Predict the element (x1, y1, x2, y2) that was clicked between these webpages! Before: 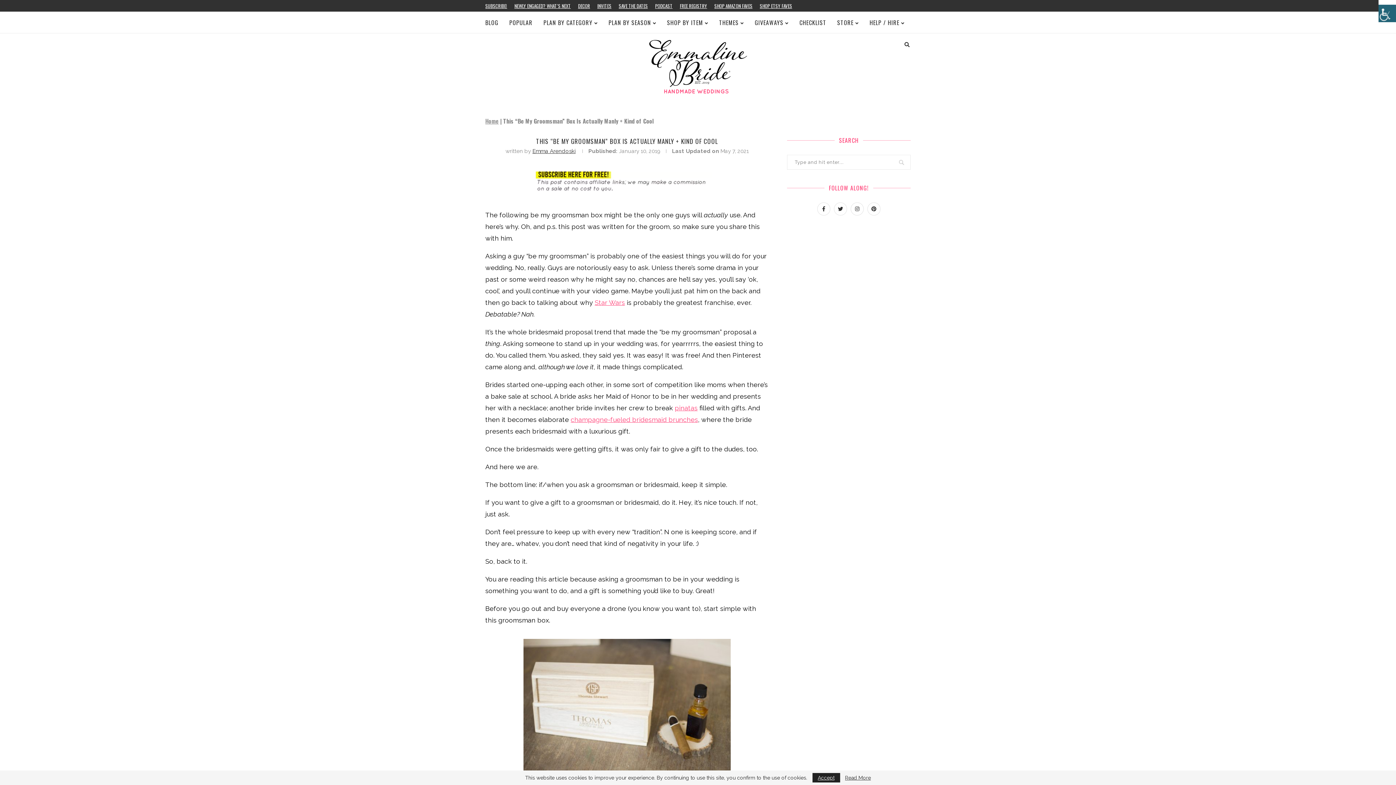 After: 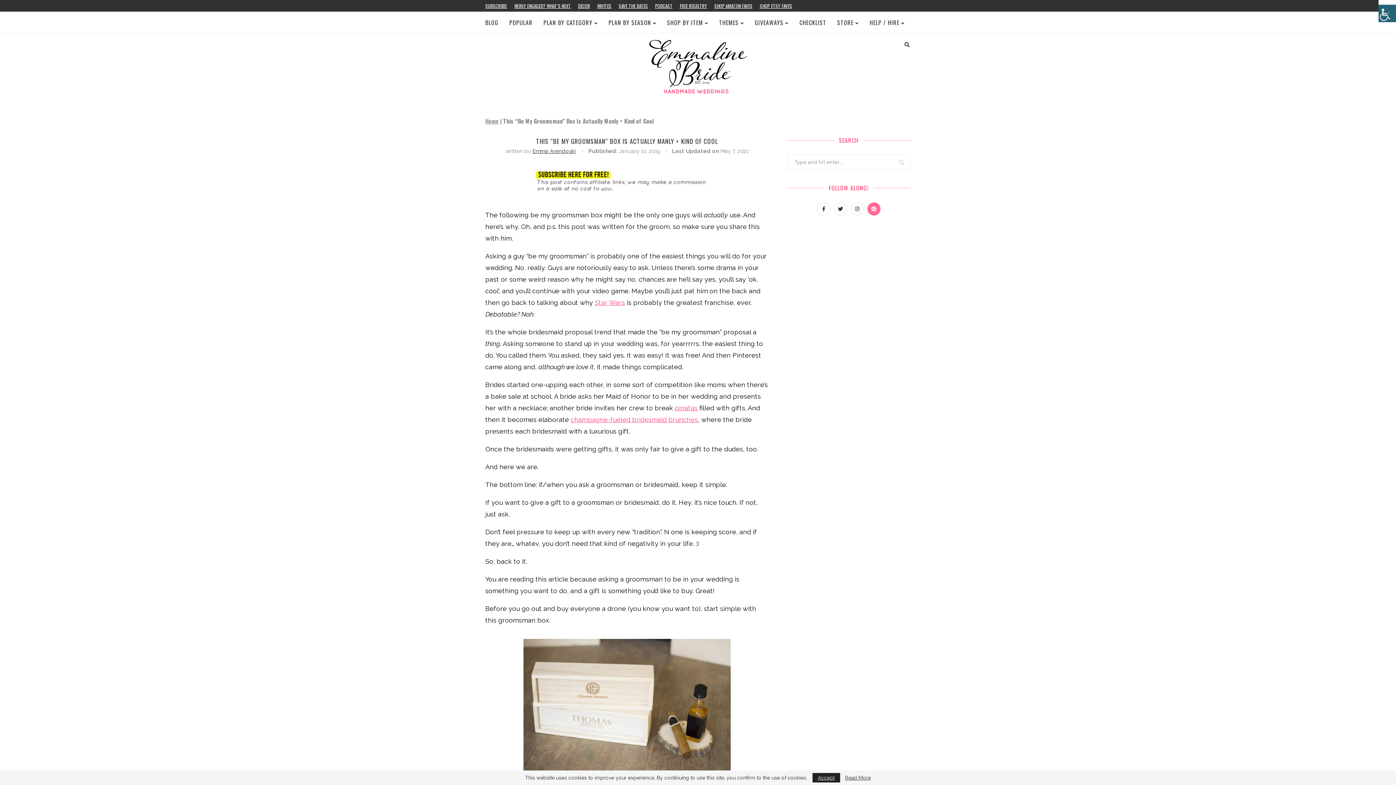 Action: bbox: (865, 206, 882, 212) label: Pinterest